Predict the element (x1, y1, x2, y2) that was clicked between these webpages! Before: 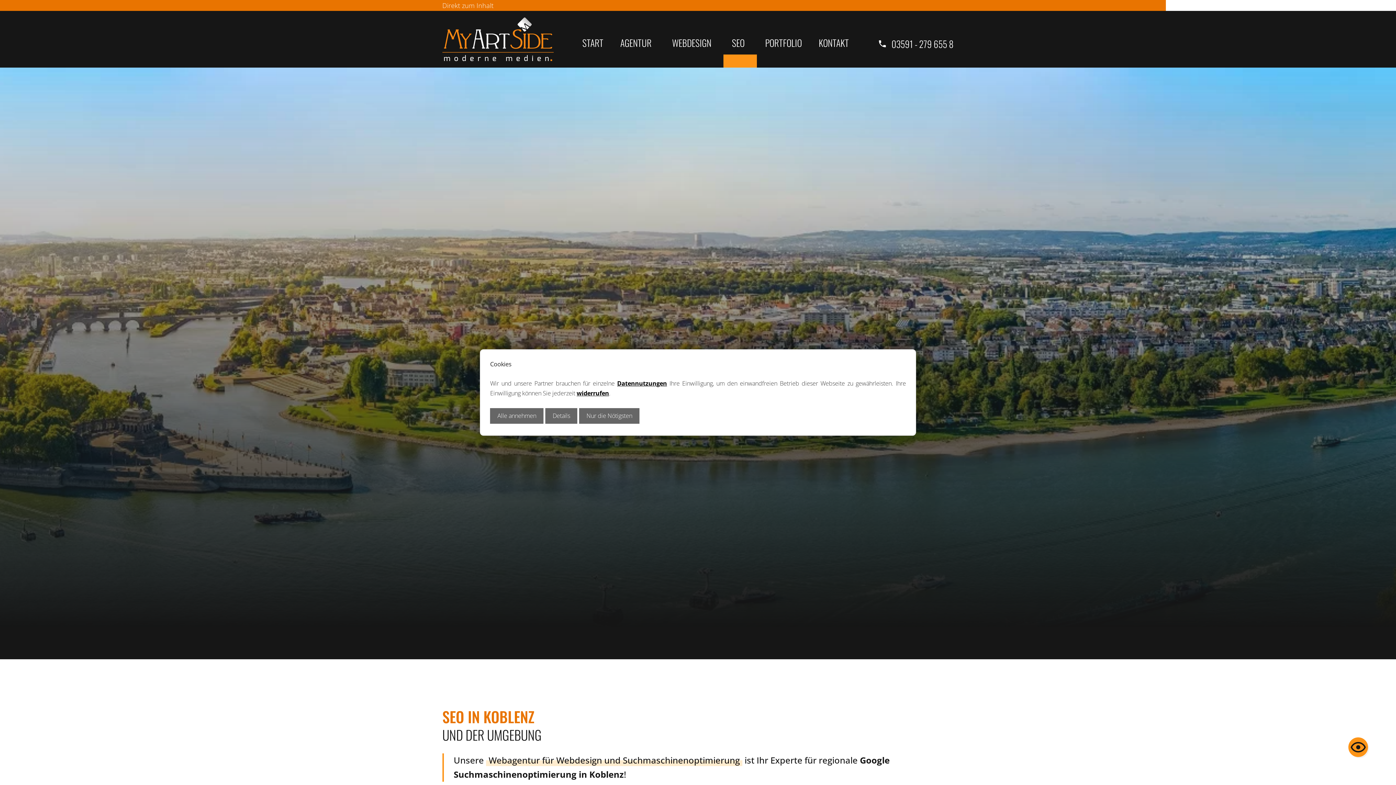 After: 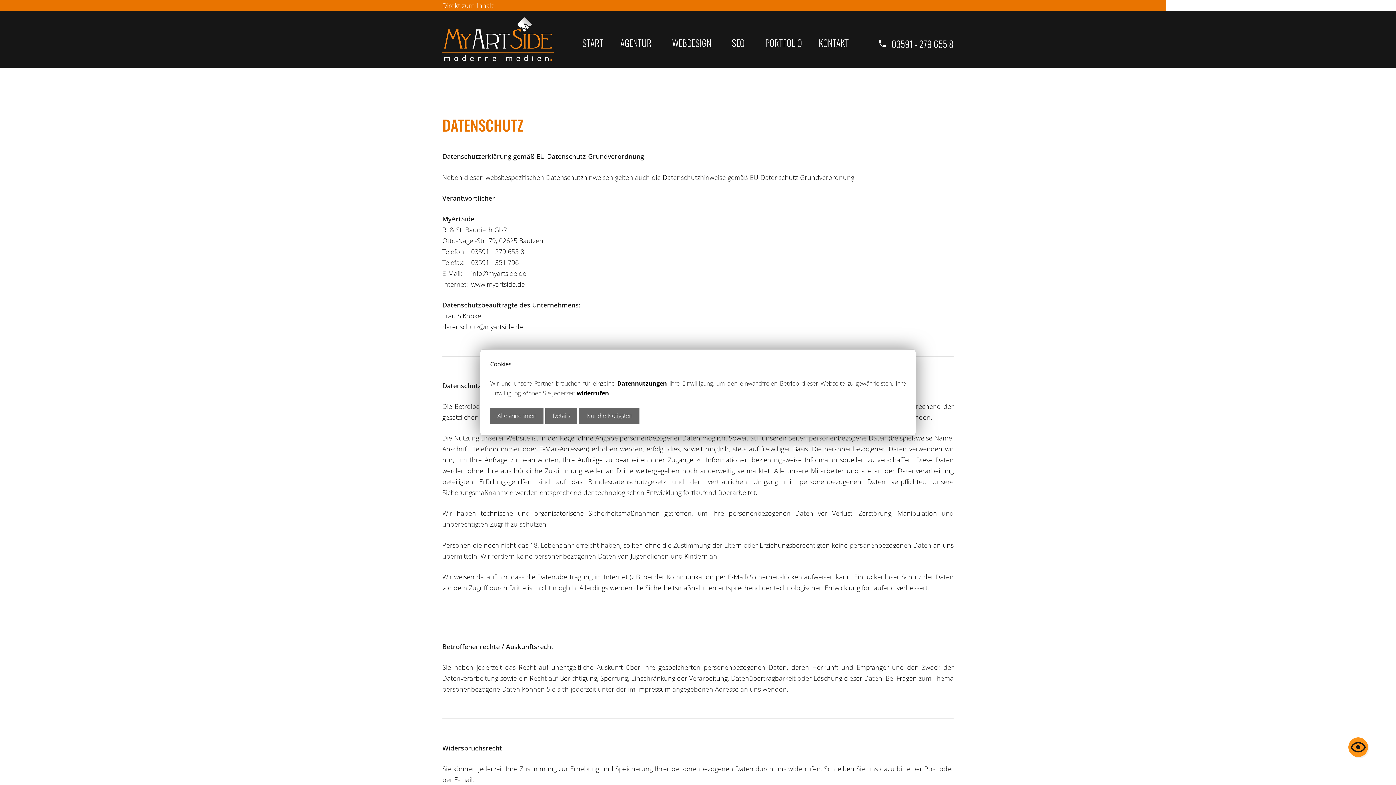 Action: bbox: (617, 379, 667, 387) label: Datennutzungen